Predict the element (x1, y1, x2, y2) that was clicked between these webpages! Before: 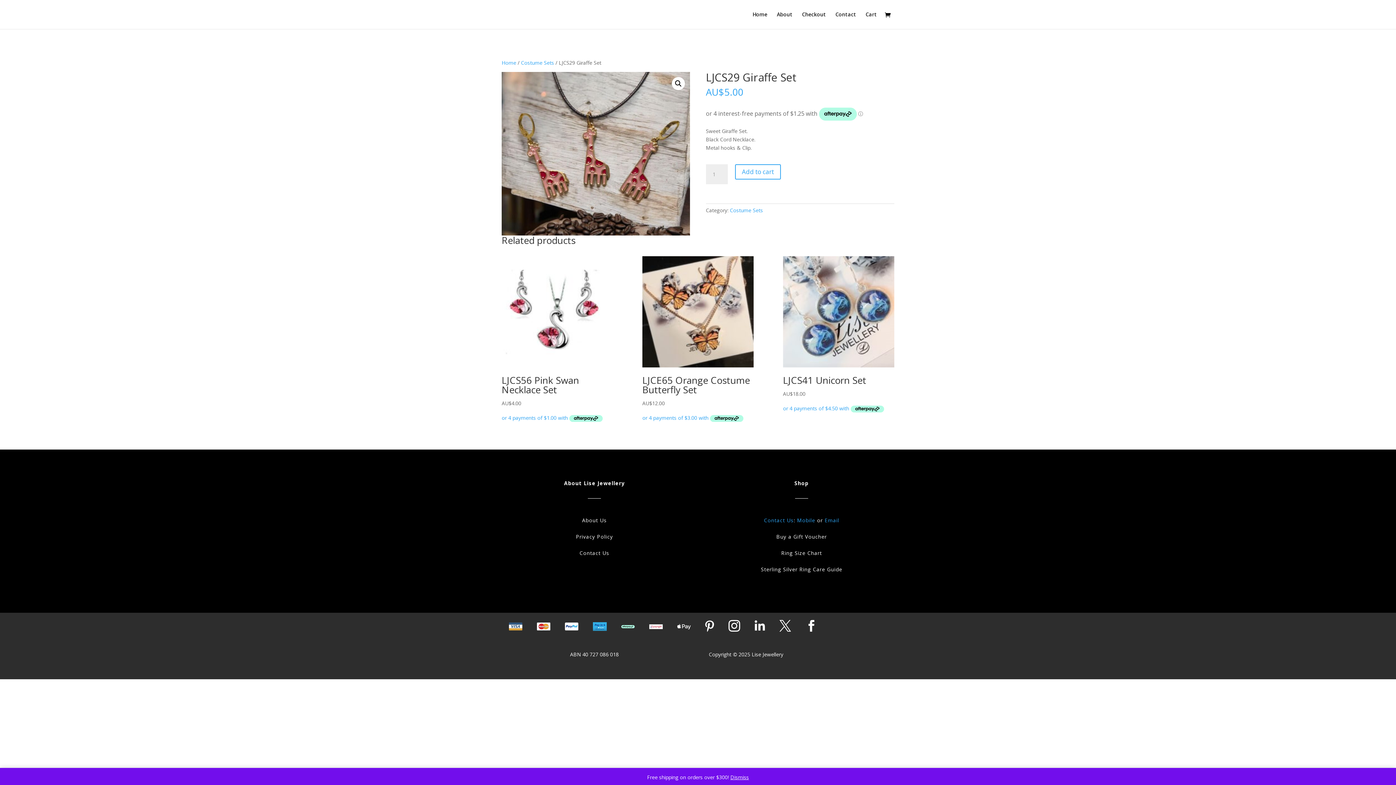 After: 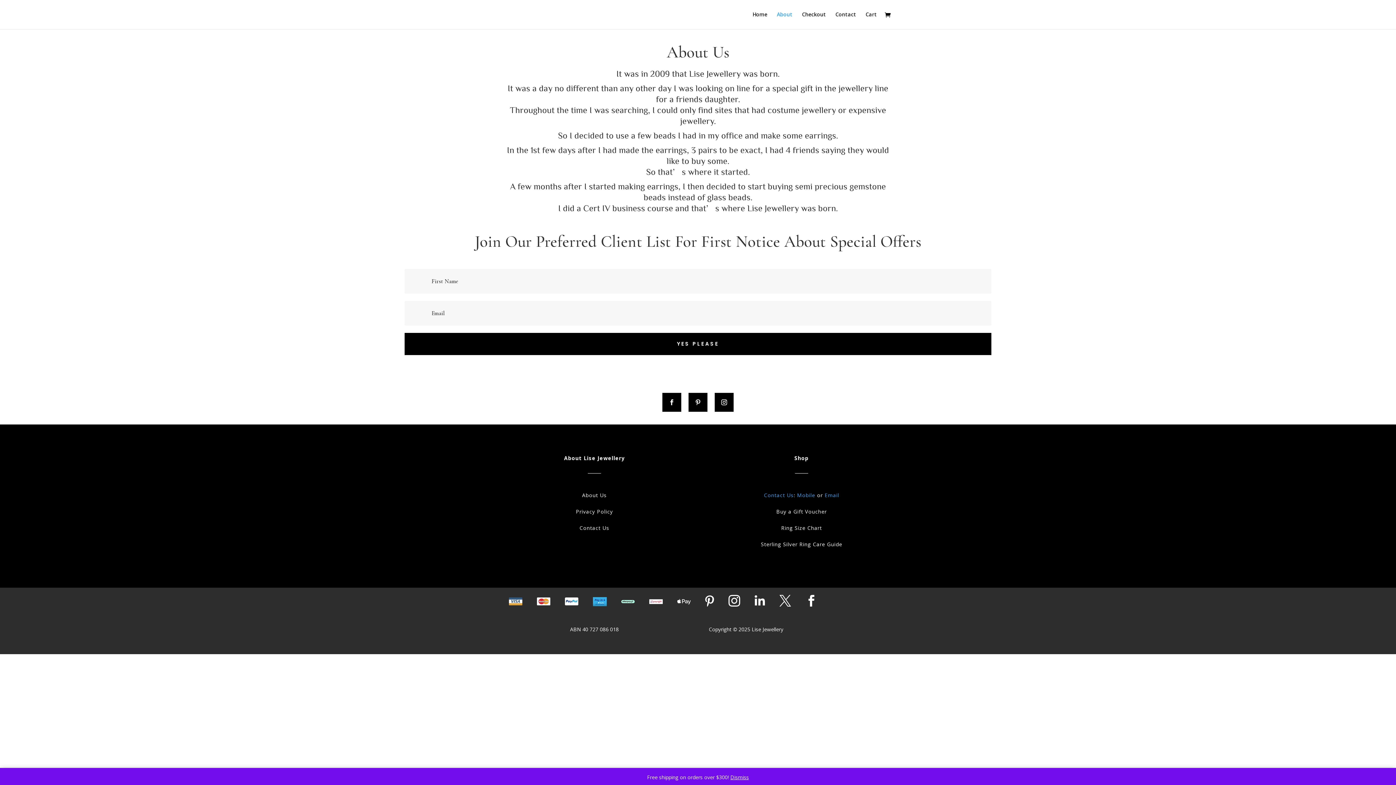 Action: label: About Us bbox: (582, 517, 606, 523)